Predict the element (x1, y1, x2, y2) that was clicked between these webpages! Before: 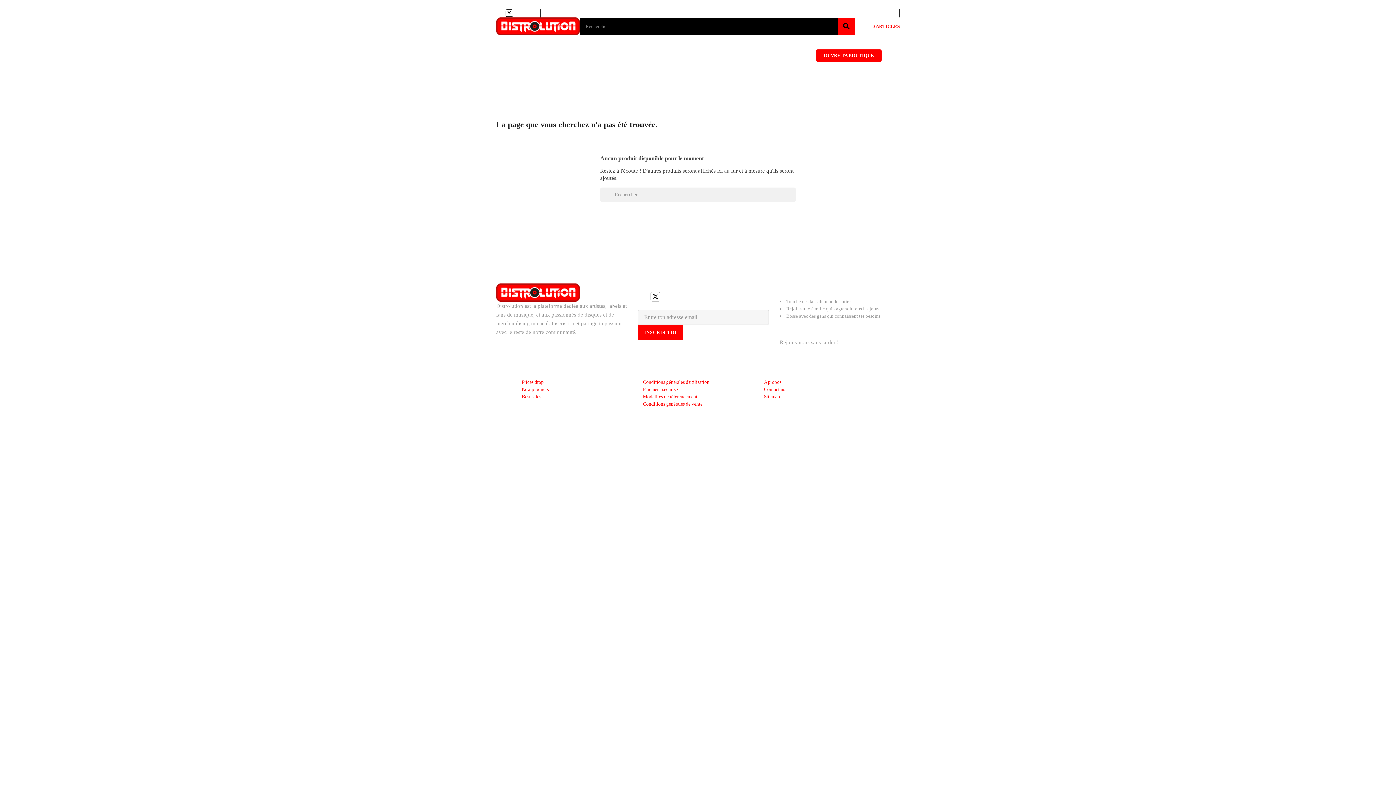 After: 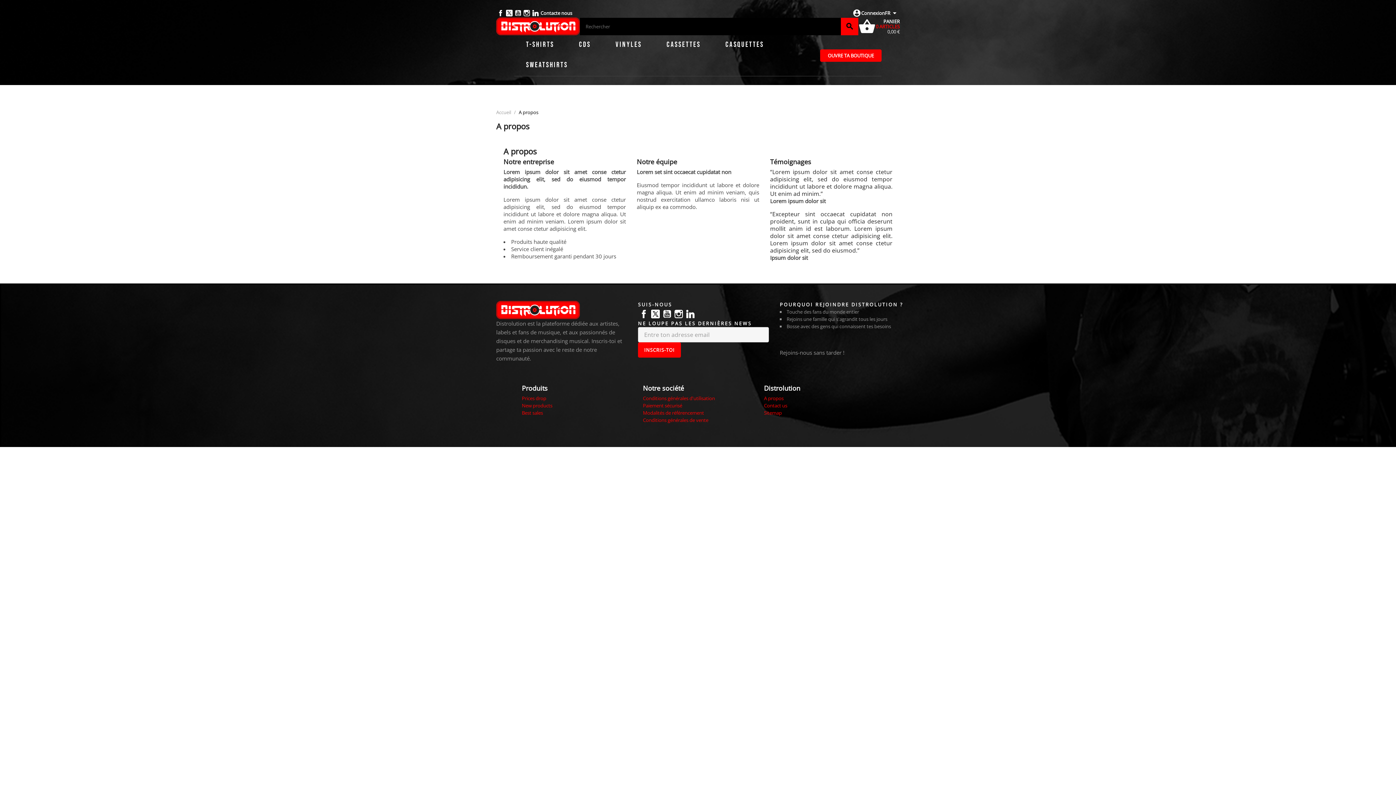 Action: label: A propos bbox: (764, 379, 781, 385)